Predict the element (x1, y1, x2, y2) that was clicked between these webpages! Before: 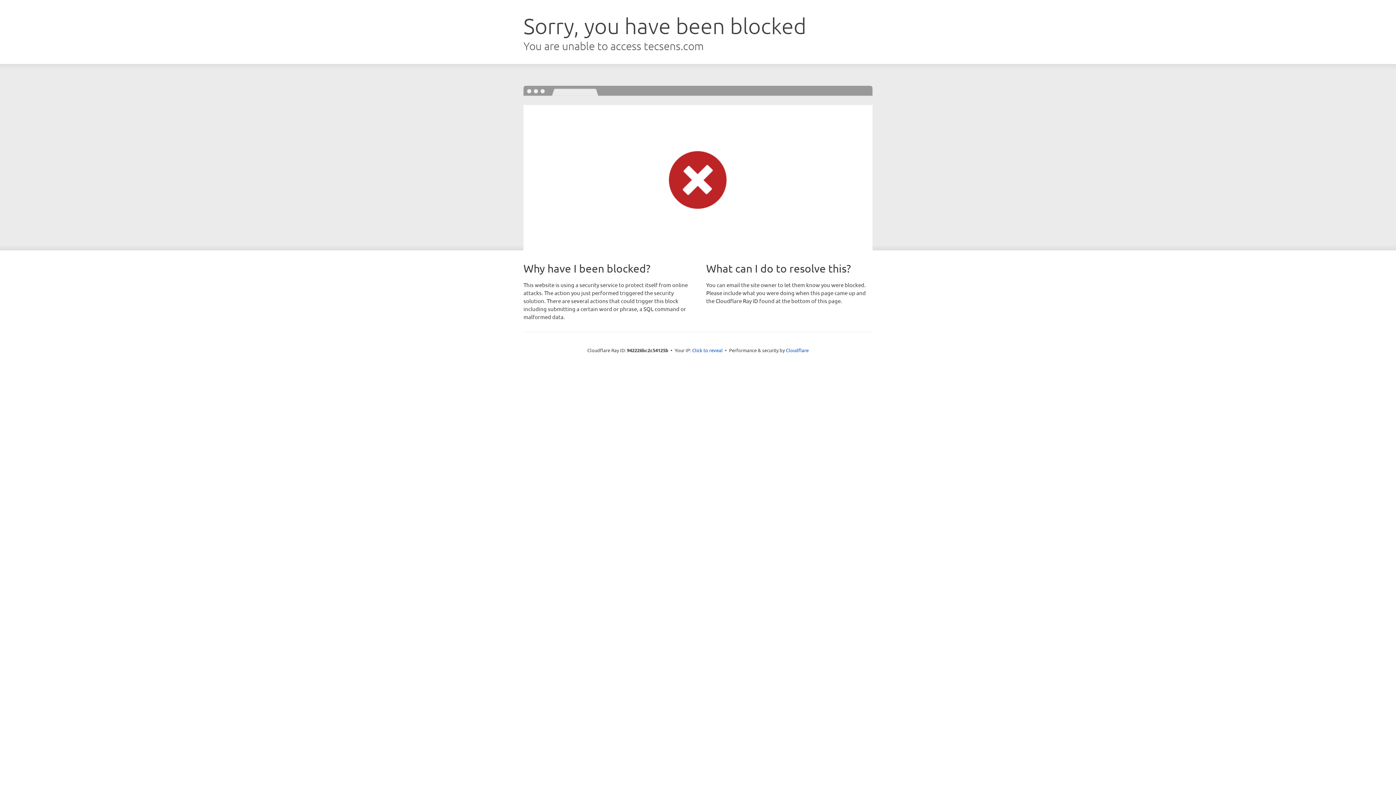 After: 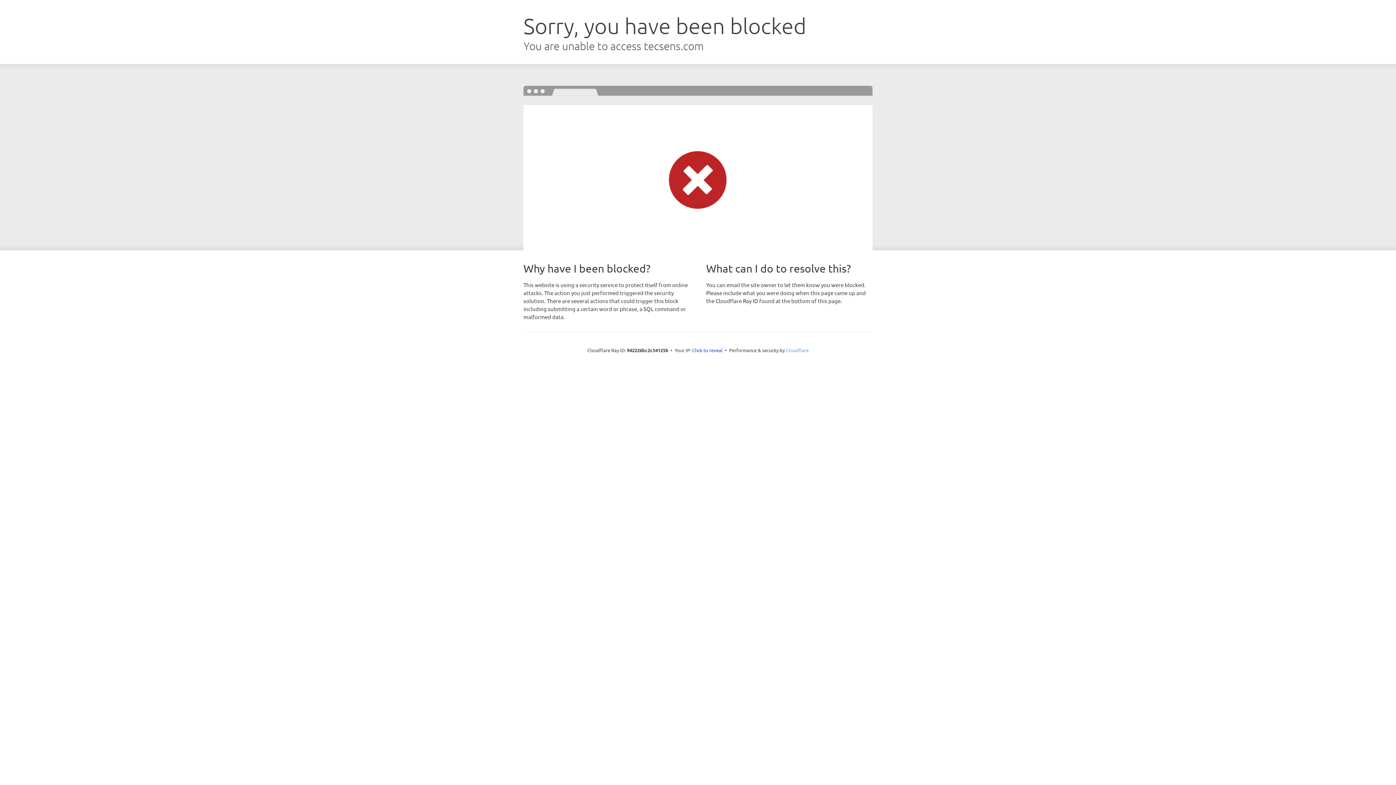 Action: label: Cloudflare bbox: (786, 347, 808, 353)